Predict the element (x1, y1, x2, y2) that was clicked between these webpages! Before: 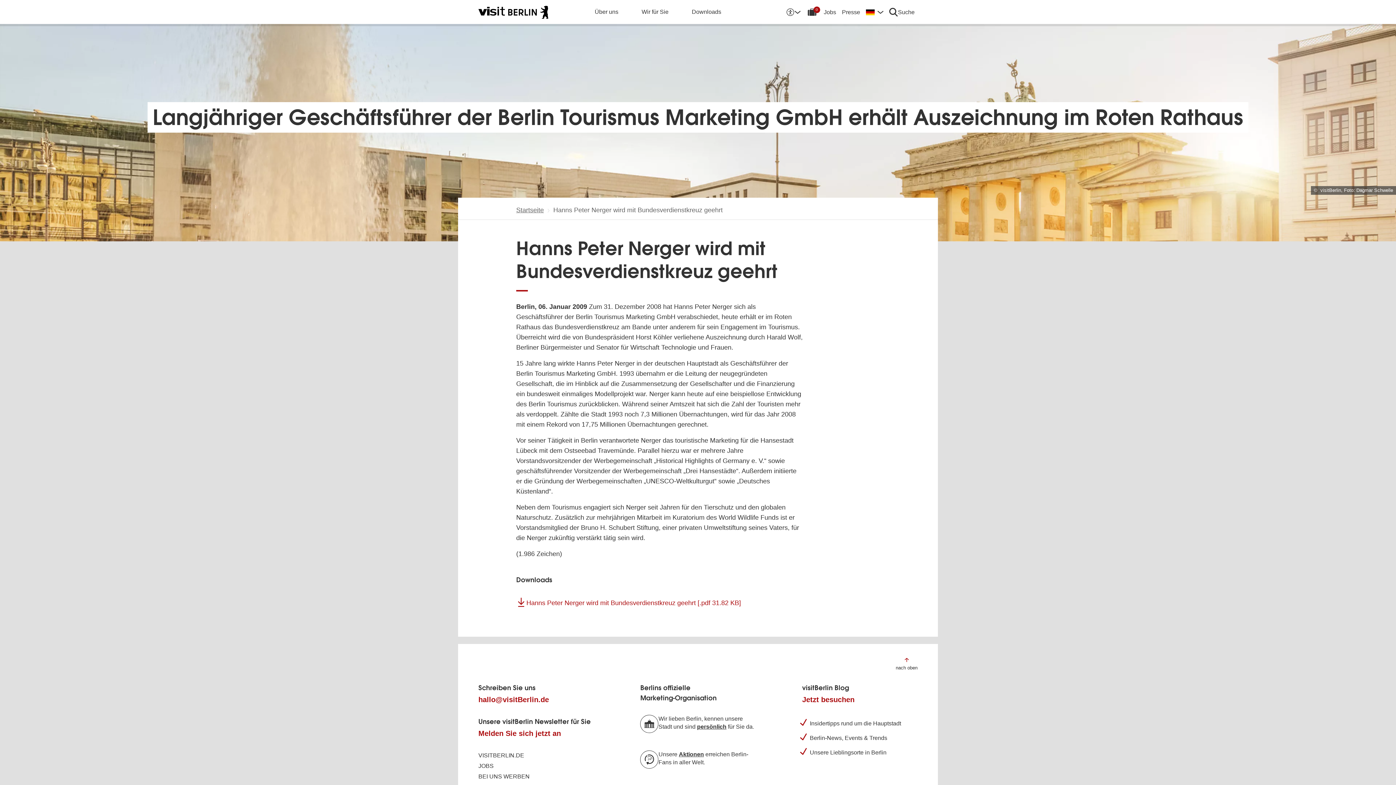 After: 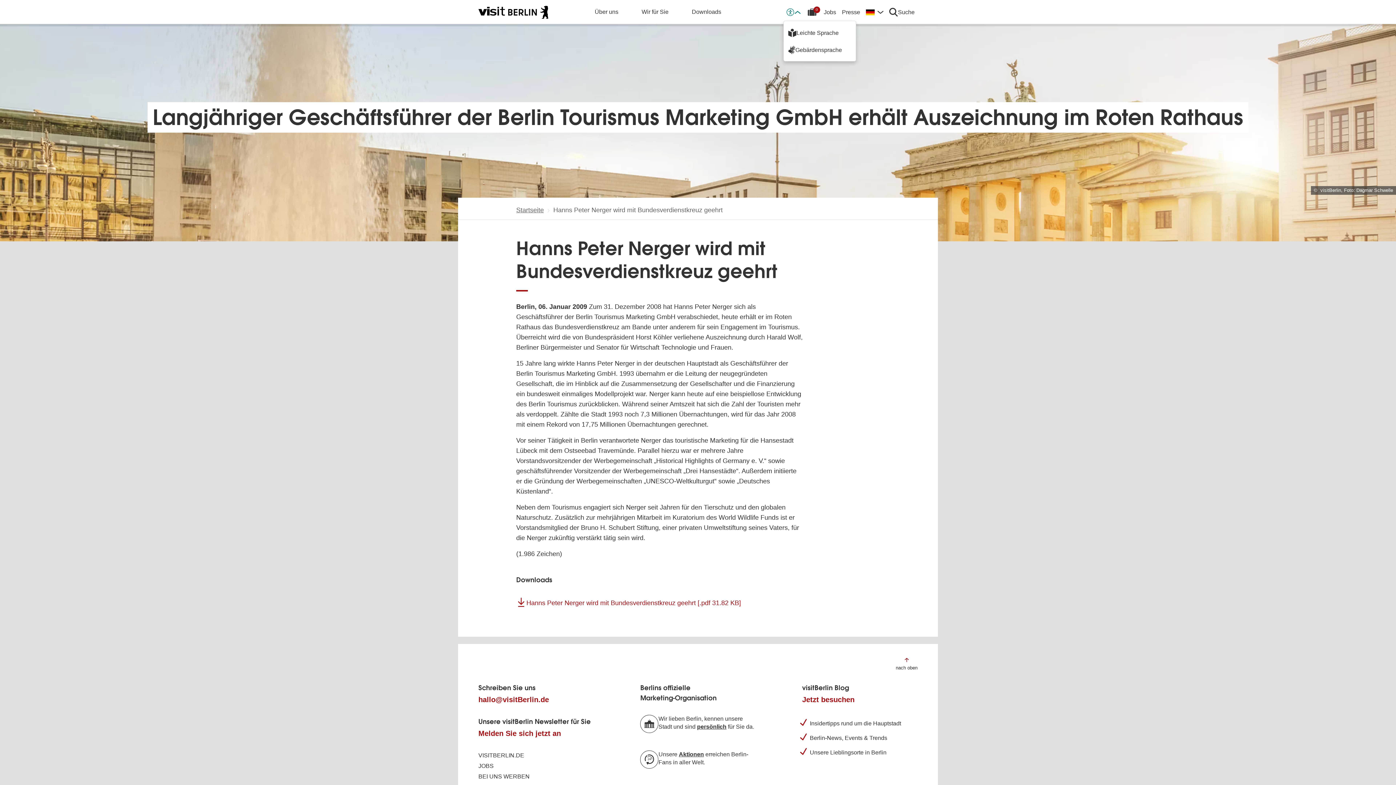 Action: bbox: (783, 3, 803, 20) label: Barrierefreiheitsoptionen anzeigen